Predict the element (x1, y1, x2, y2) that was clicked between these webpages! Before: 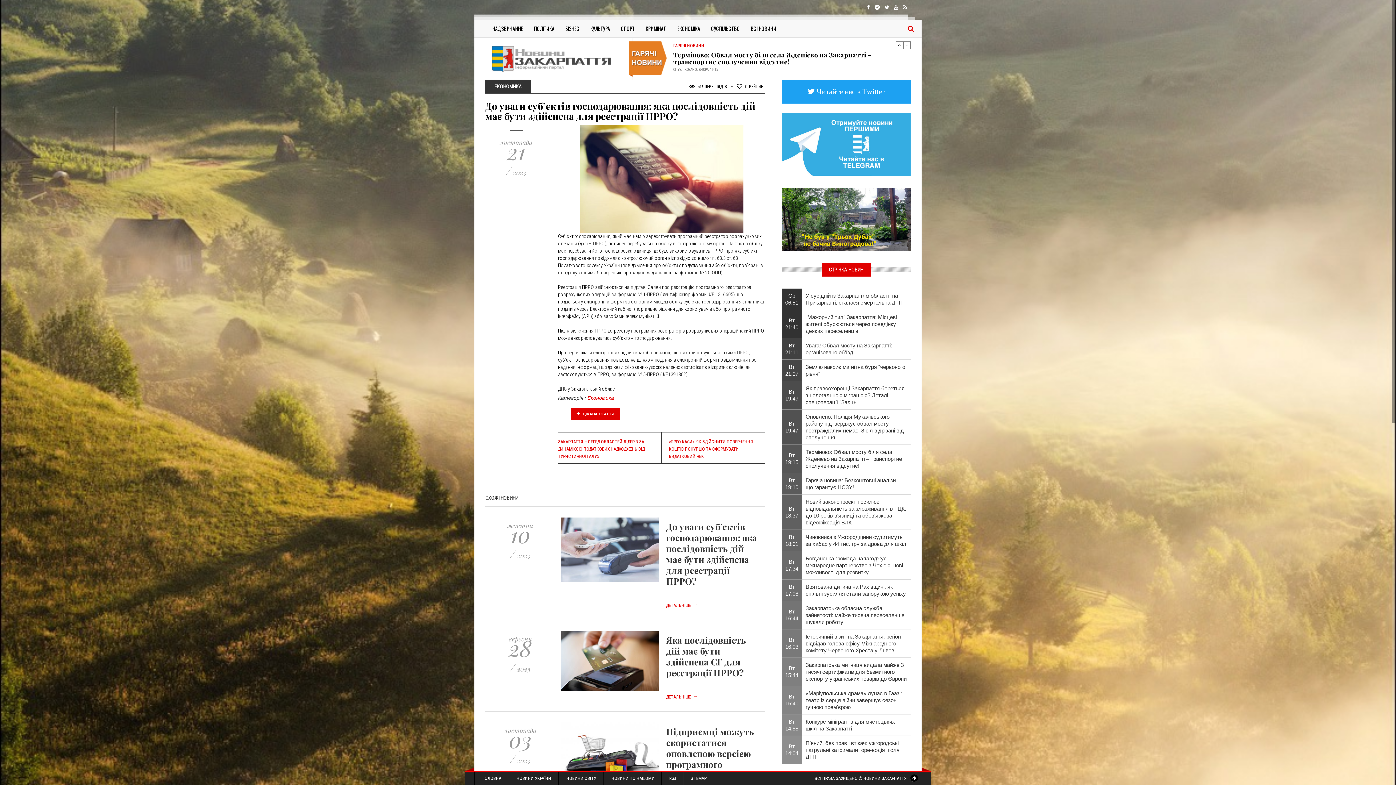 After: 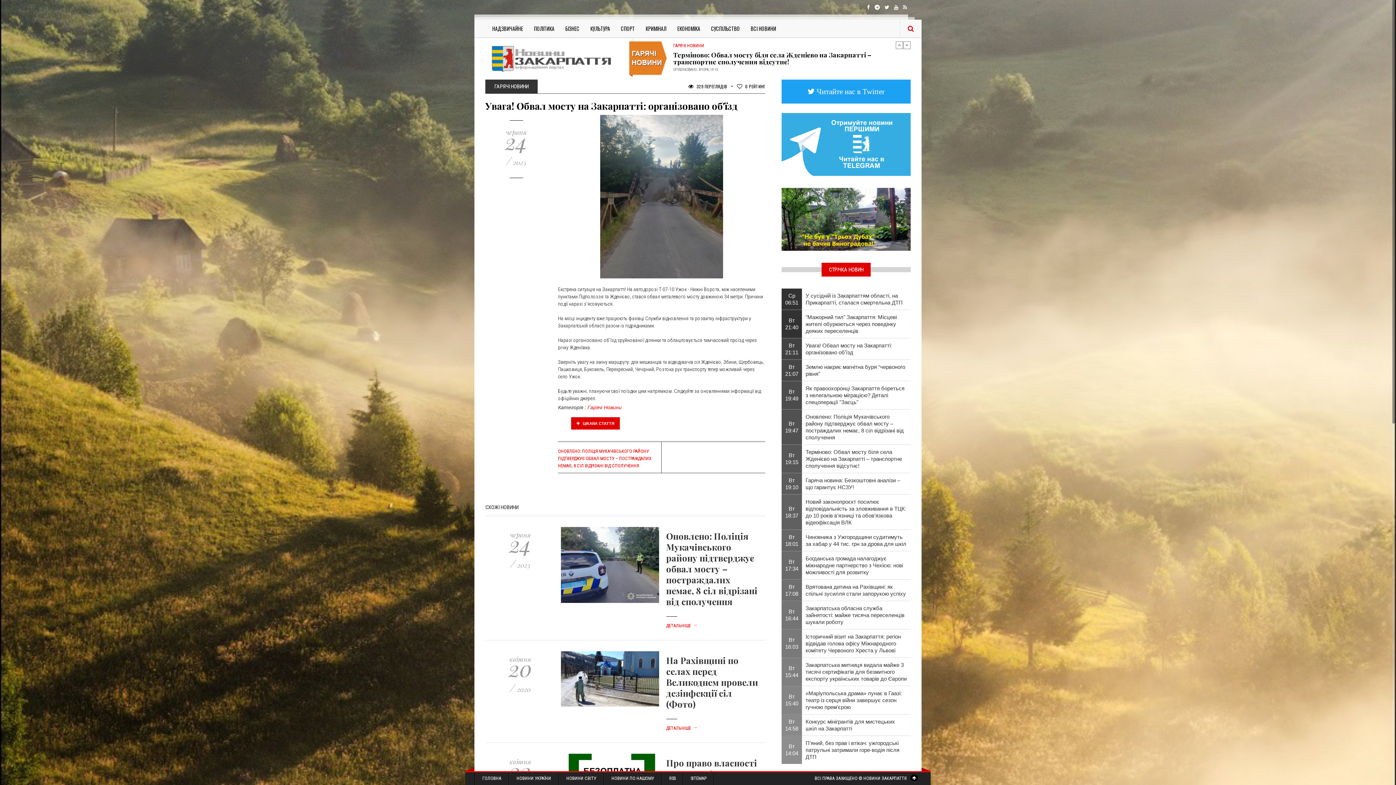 Action: label: Увага! Обвал мосту на Закарпатті: організовано об'їзд bbox: (673, 50, 852, 59)